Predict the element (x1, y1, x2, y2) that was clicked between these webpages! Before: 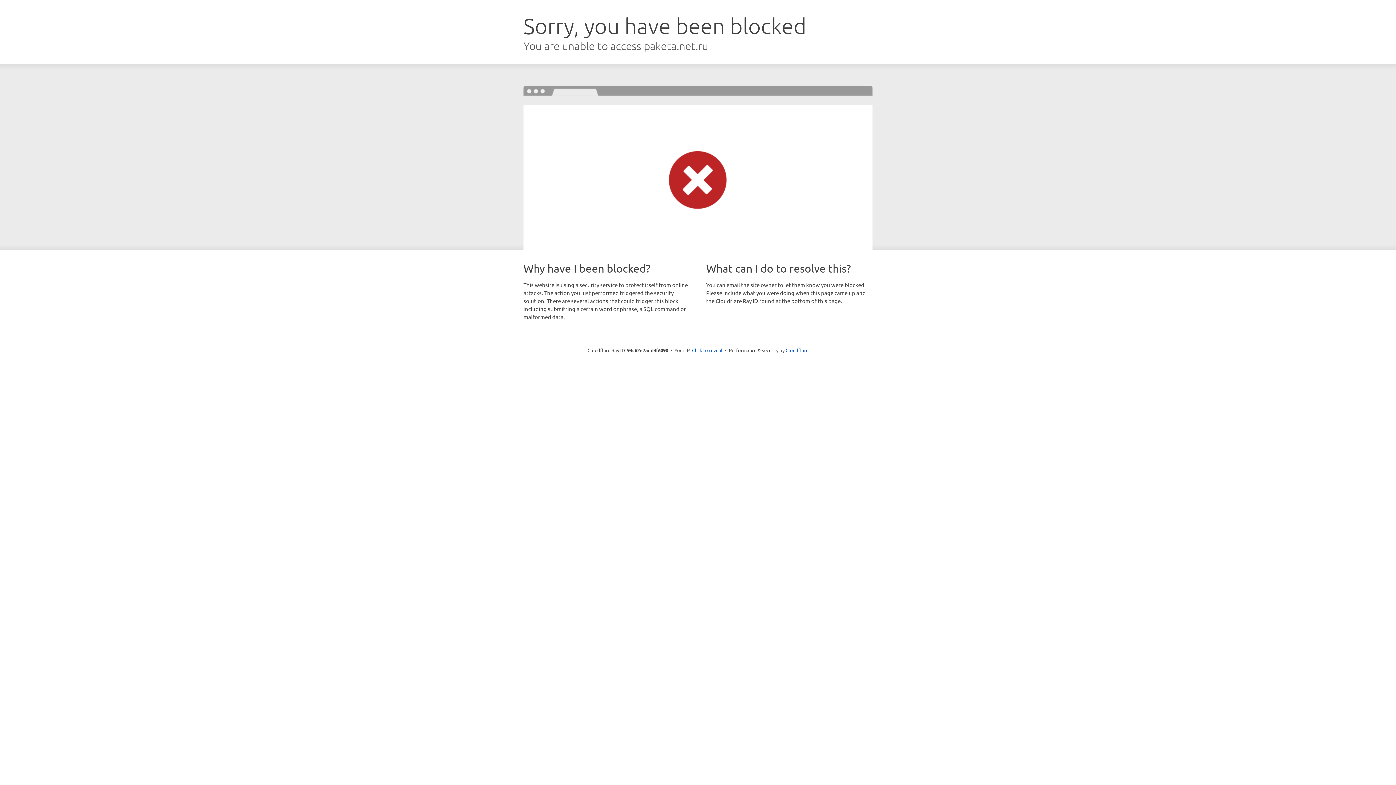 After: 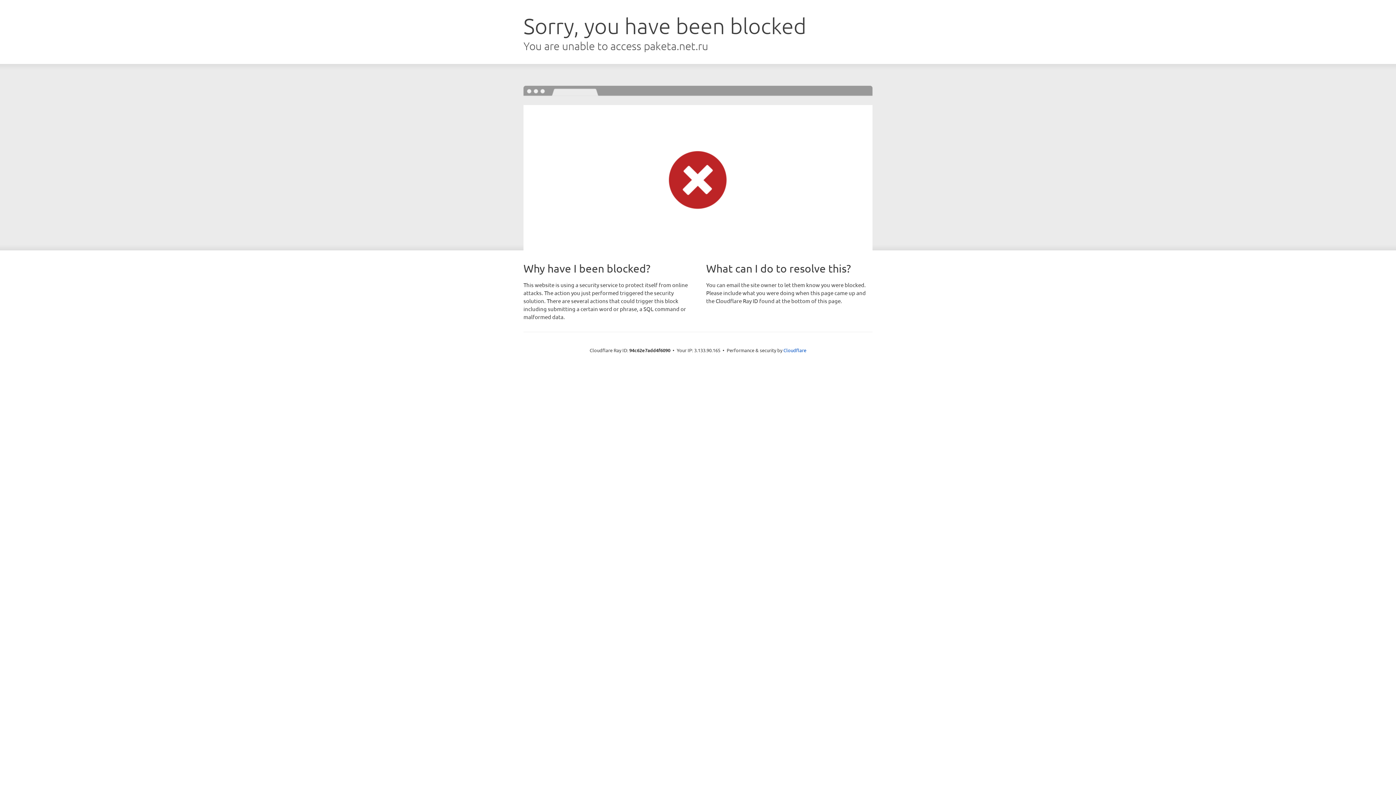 Action: label: Click to reveal bbox: (692, 346, 722, 353)